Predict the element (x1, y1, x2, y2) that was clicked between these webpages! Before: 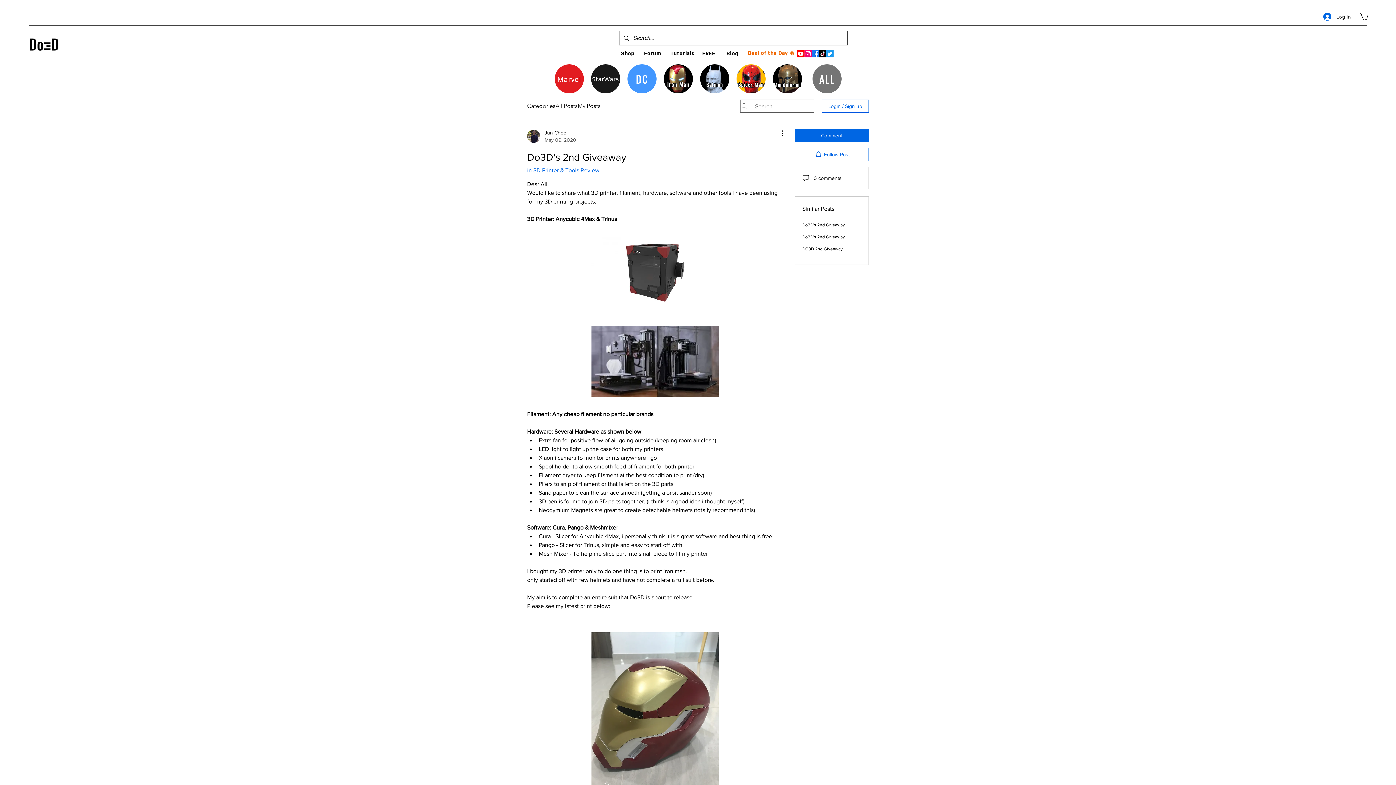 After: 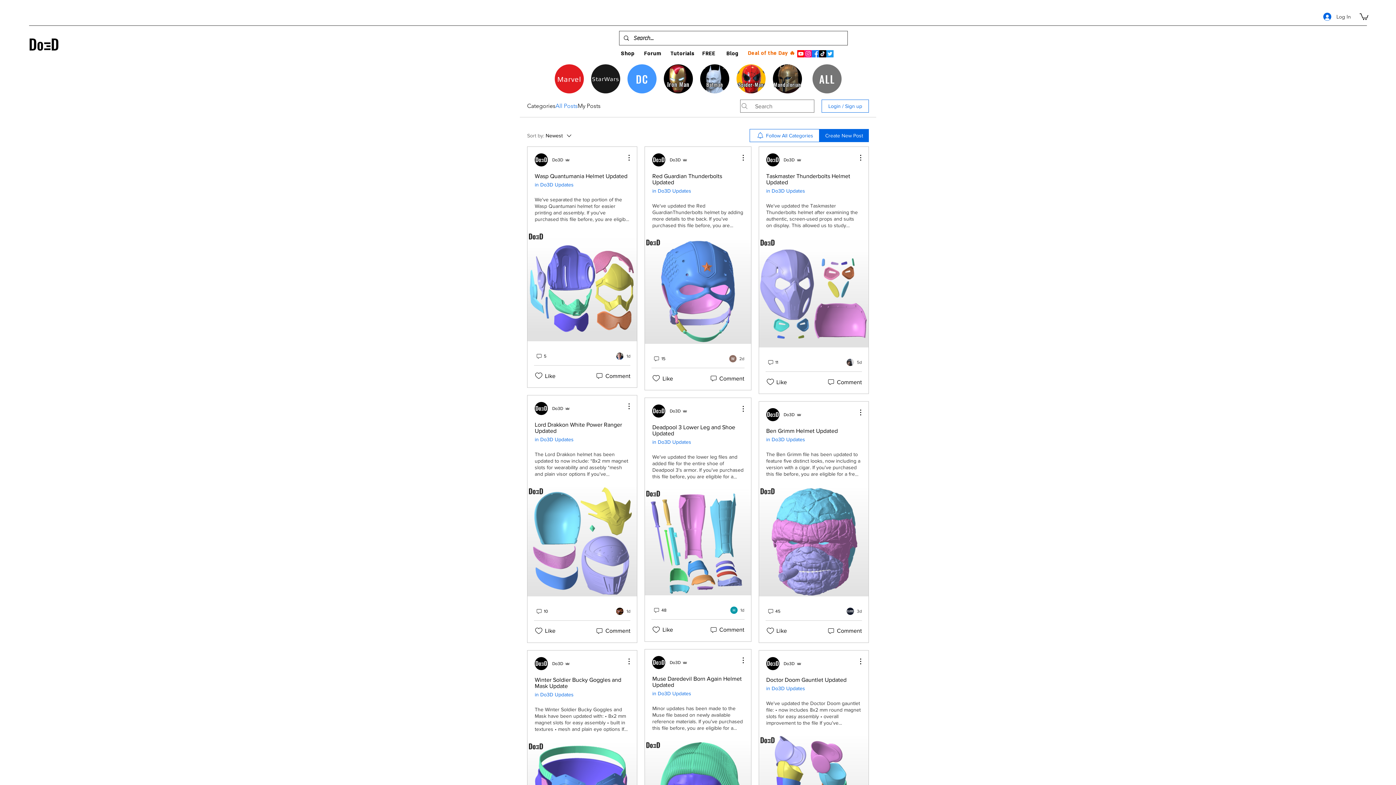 Action: bbox: (555, 101, 577, 110) label: All Posts